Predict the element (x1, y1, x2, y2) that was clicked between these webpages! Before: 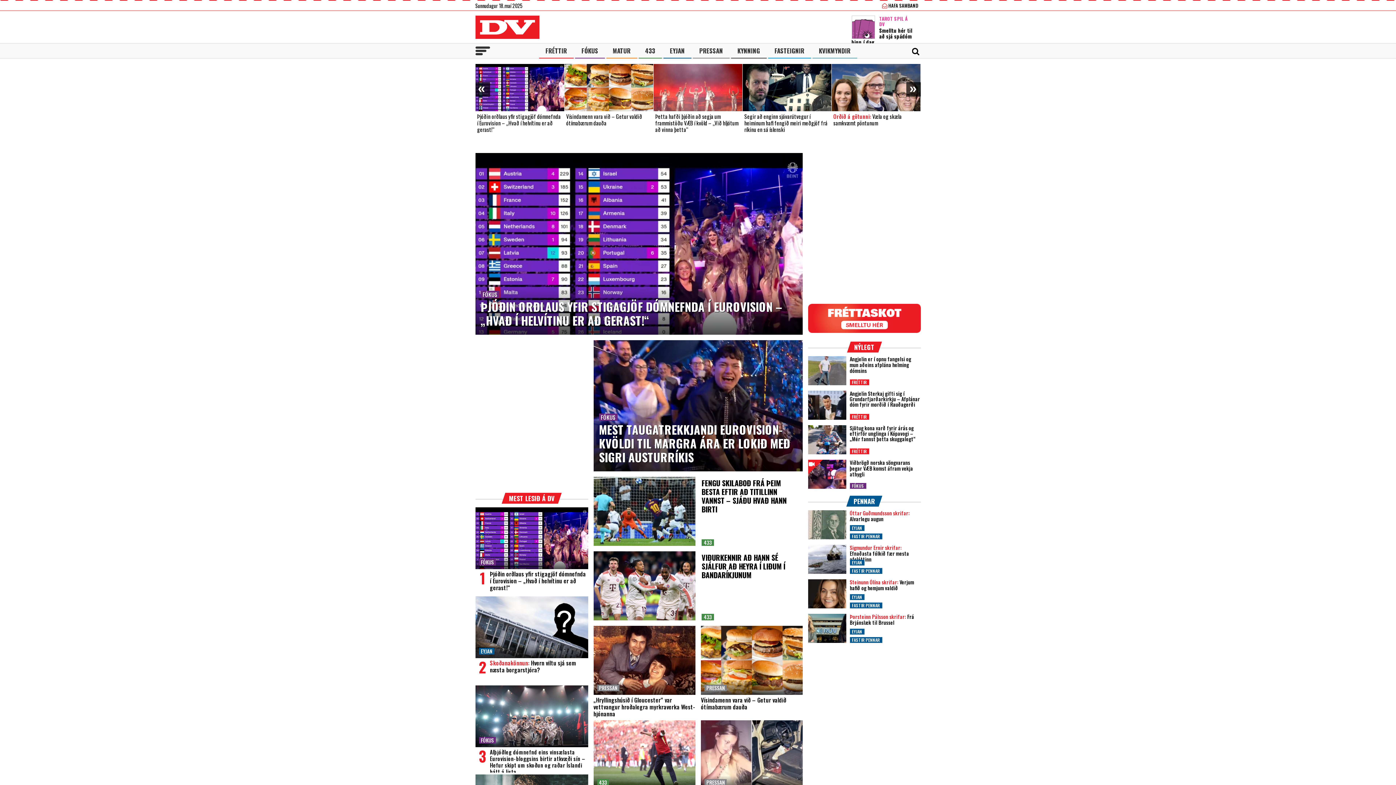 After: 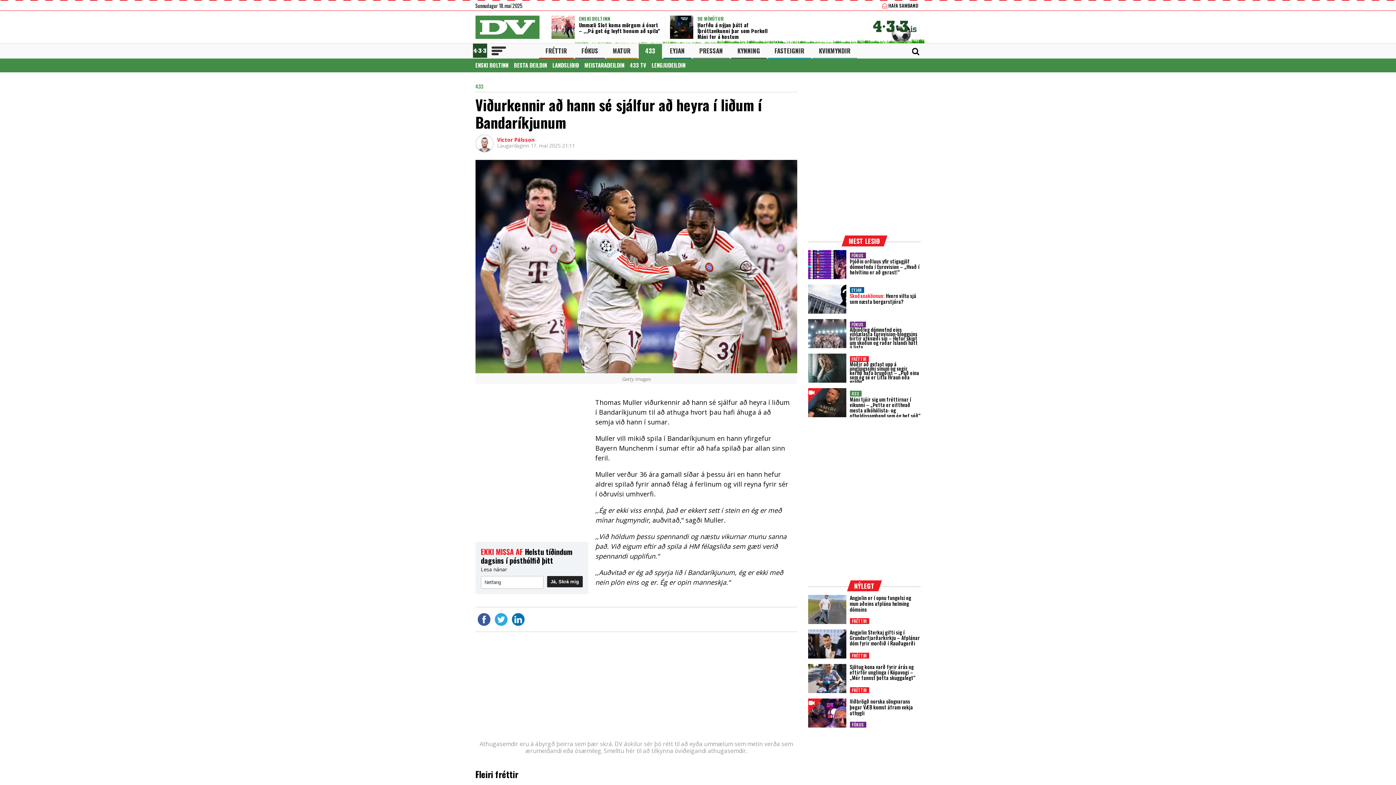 Action: label: VIÐURKENNIR AÐ HANN SÉ SJÁLFUR AÐ HEYRA Í LIÐUM Í BANDARÍKJUNUM bbox: (701, 552, 785, 580)